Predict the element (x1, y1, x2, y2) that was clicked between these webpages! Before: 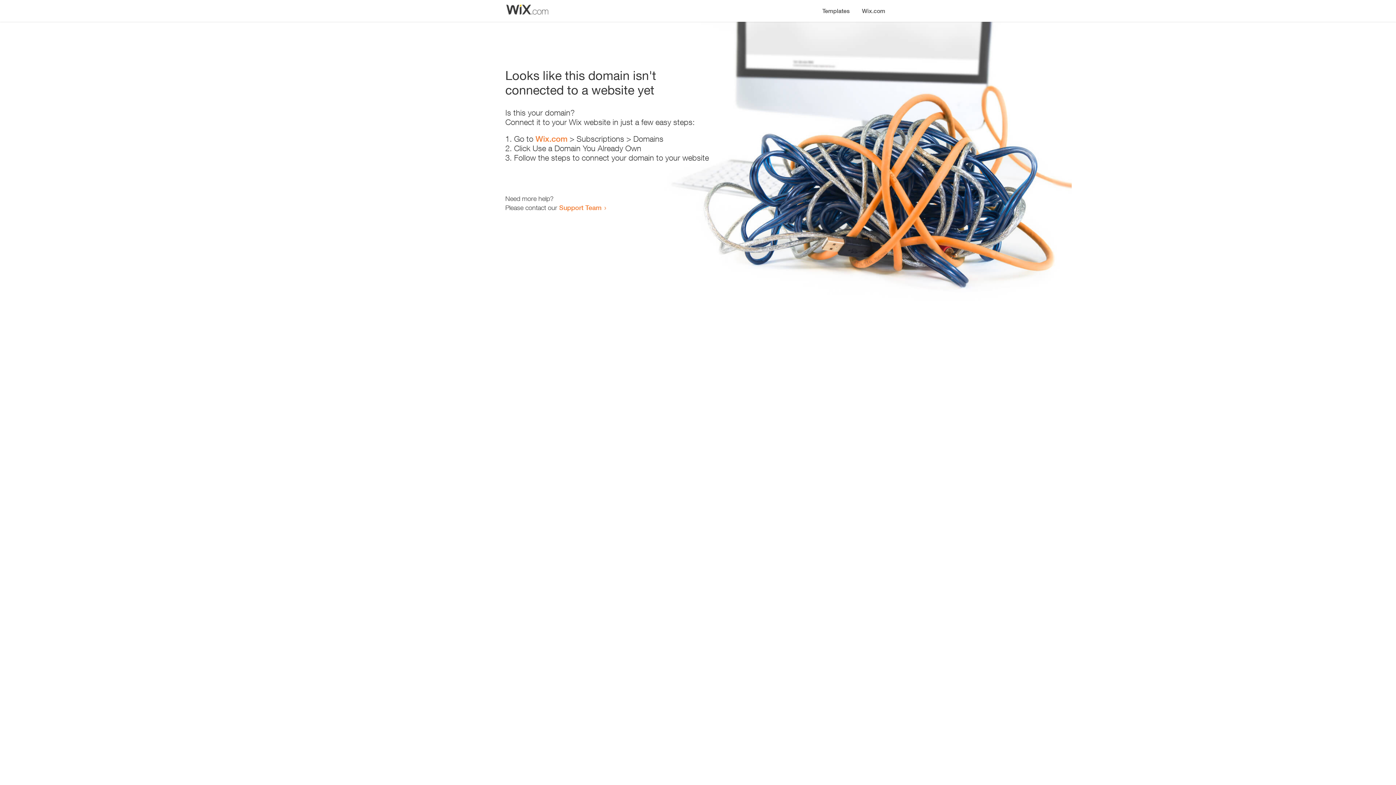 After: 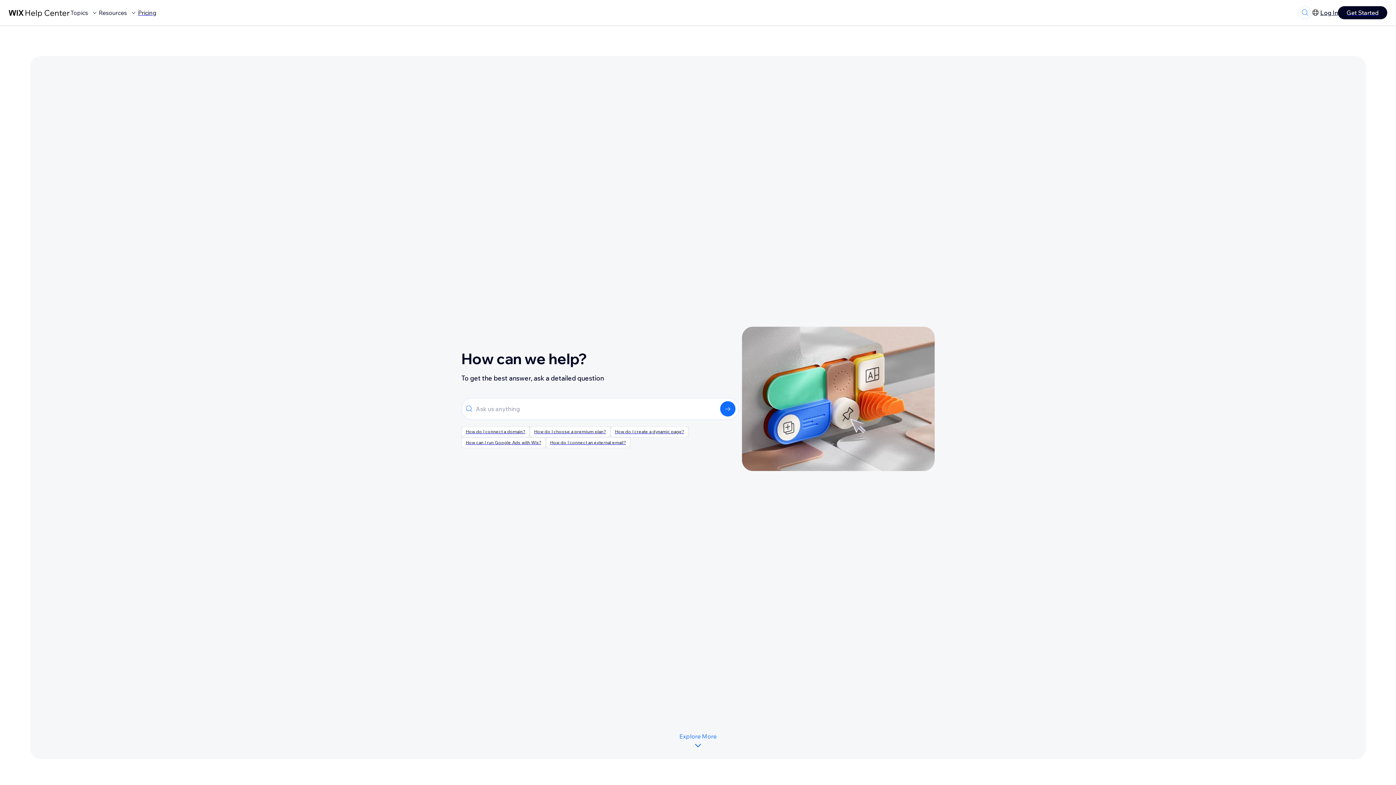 Action: label: Support Team bbox: (559, 203, 601, 211)